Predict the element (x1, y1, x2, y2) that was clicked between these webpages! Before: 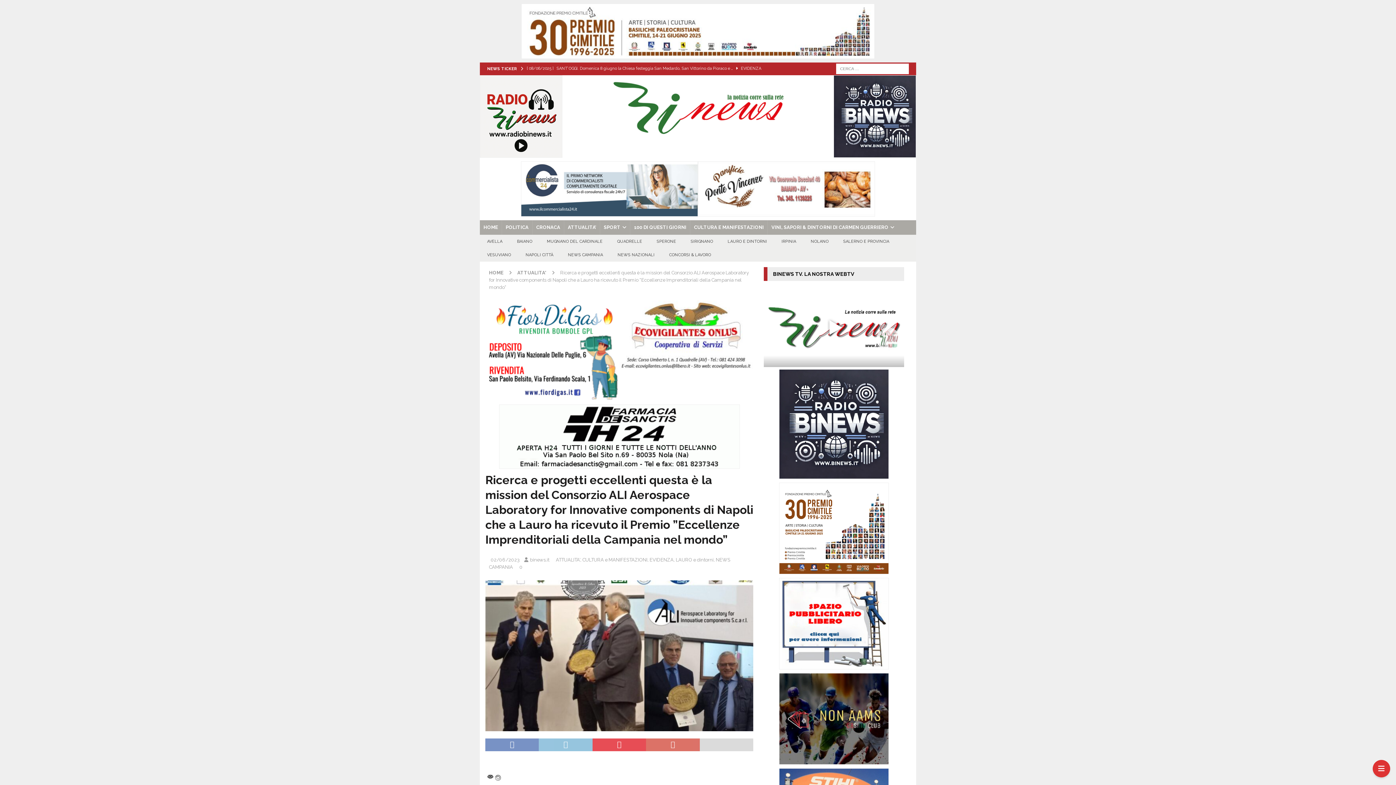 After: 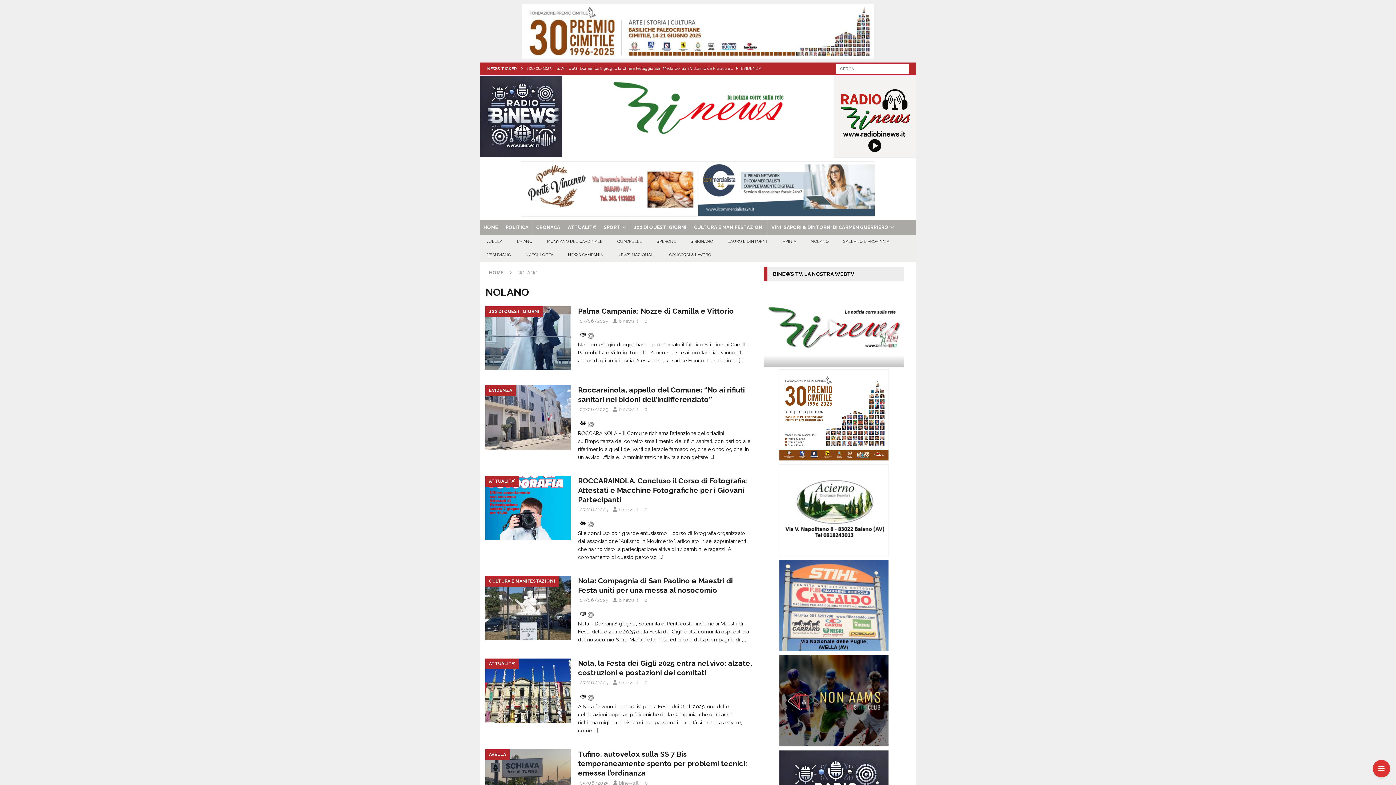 Action: bbox: (803, 234, 836, 248) label: NOLANO